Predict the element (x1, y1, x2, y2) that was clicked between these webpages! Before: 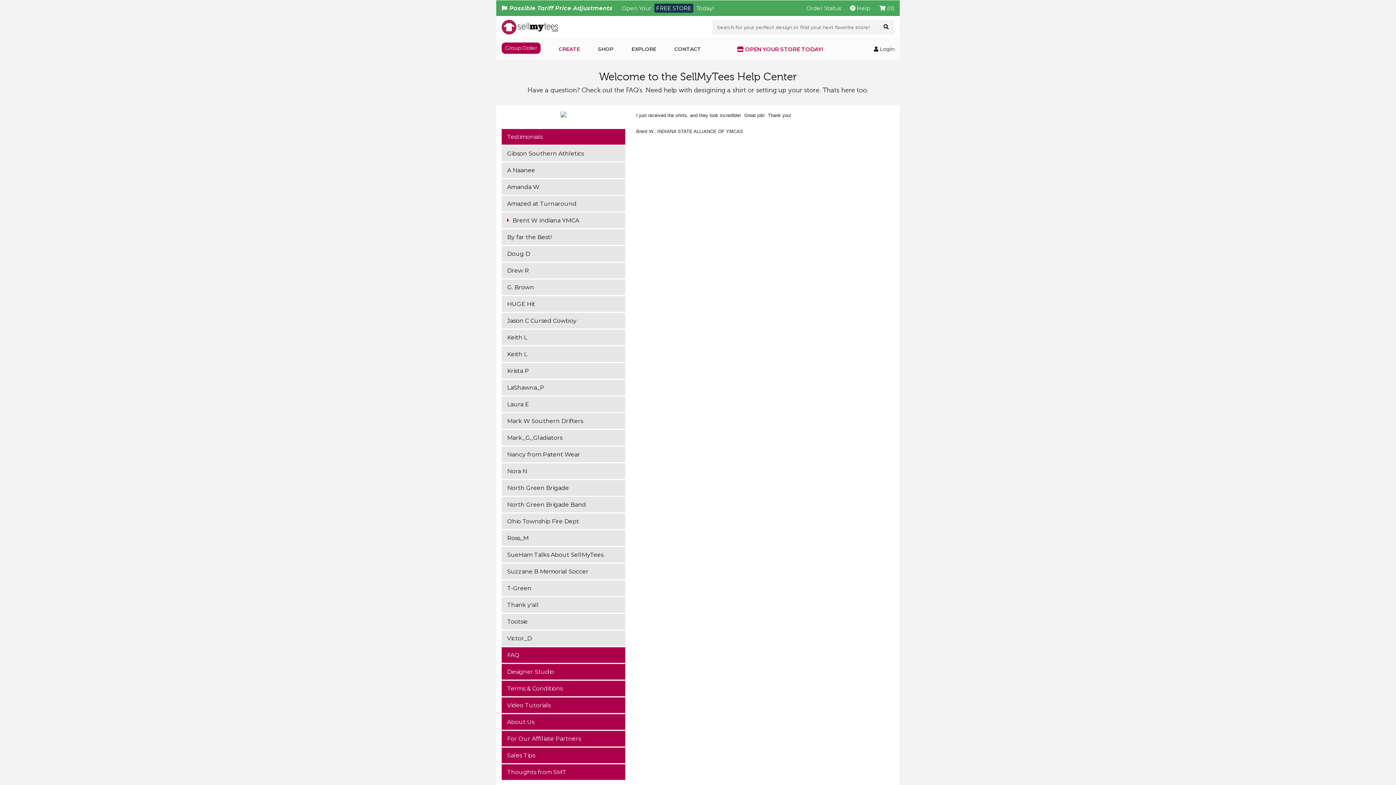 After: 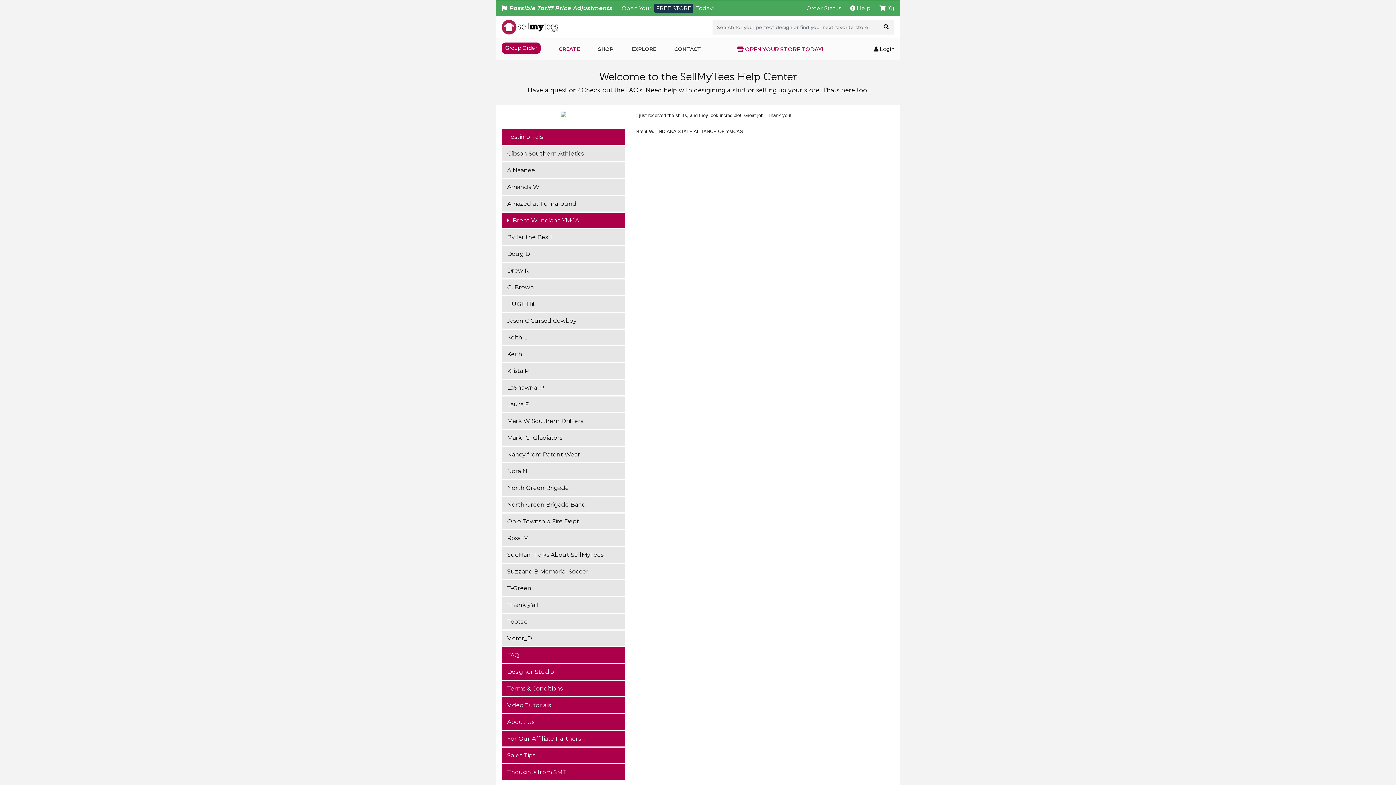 Action: label:  Brent W Indiana YMCA bbox: (501, 212, 625, 228)